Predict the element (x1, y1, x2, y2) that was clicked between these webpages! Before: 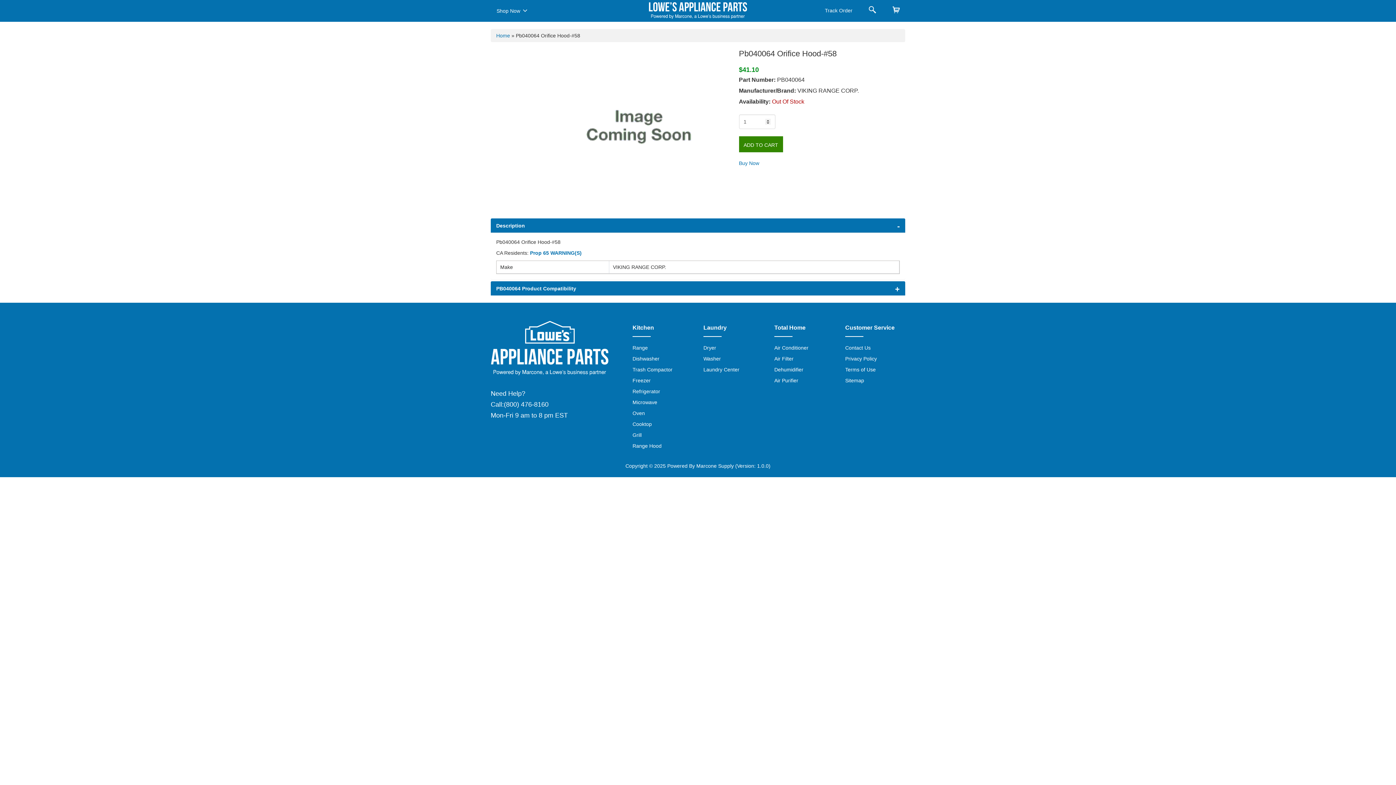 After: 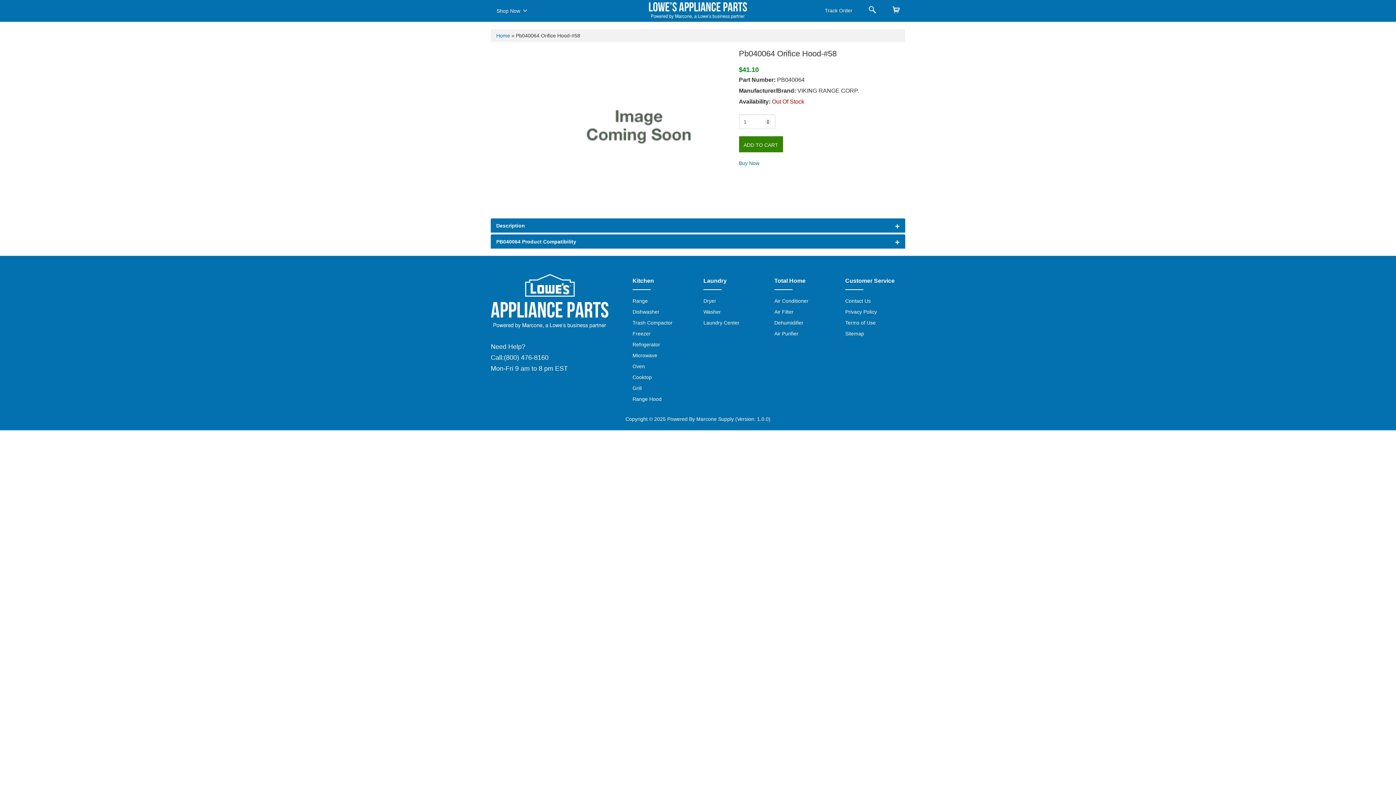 Action: label: Description bbox: (496, 222, 525, 228)